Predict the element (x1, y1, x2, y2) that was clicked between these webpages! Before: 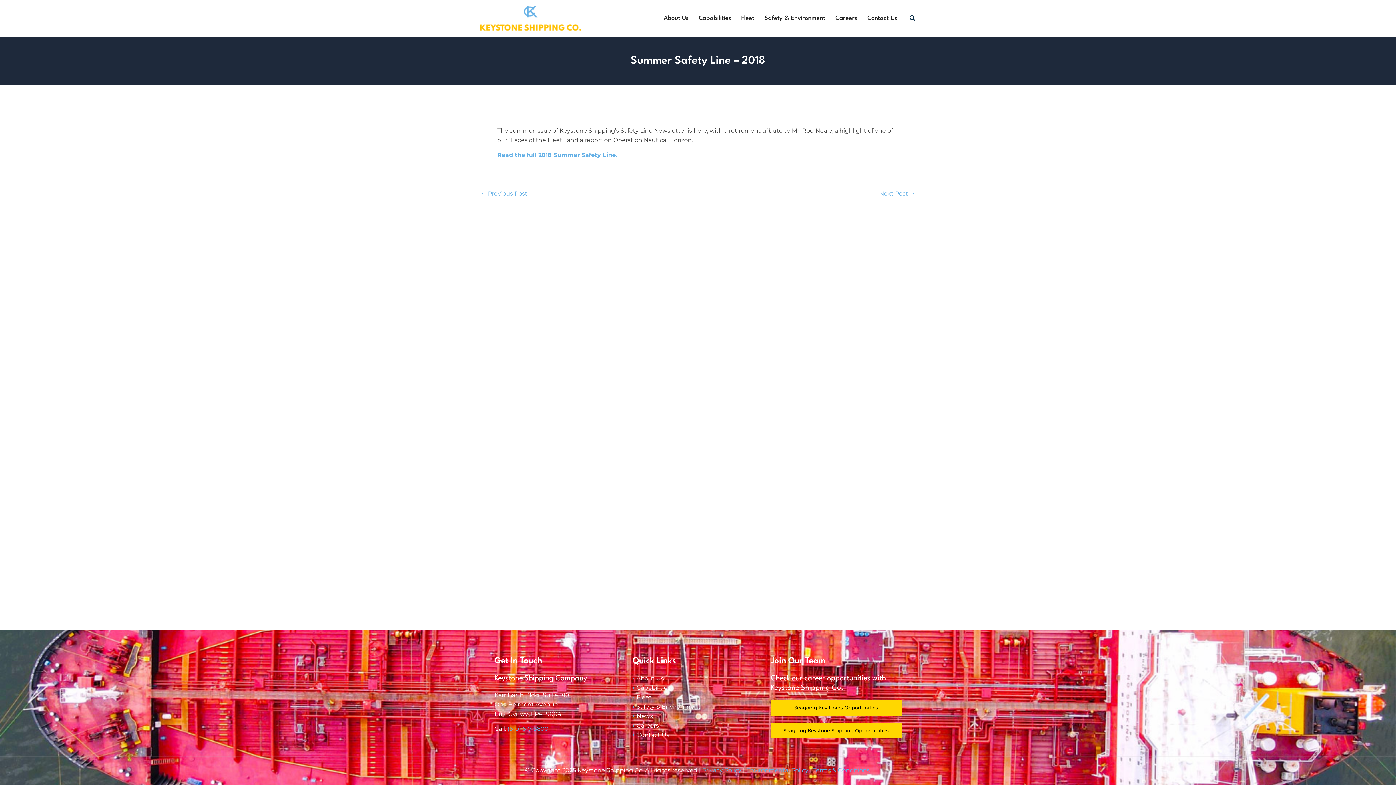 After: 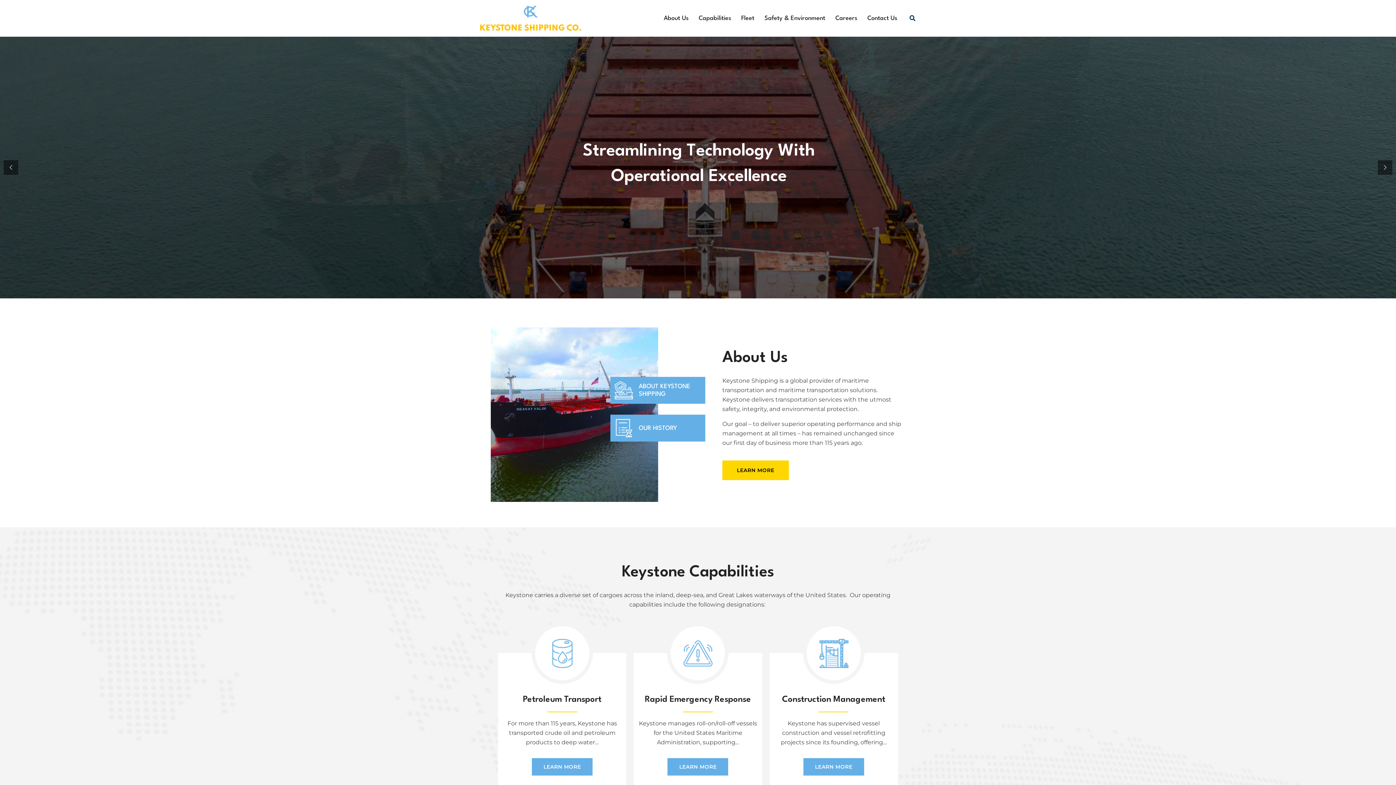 Action: bbox: (480, 14, 581, 21)